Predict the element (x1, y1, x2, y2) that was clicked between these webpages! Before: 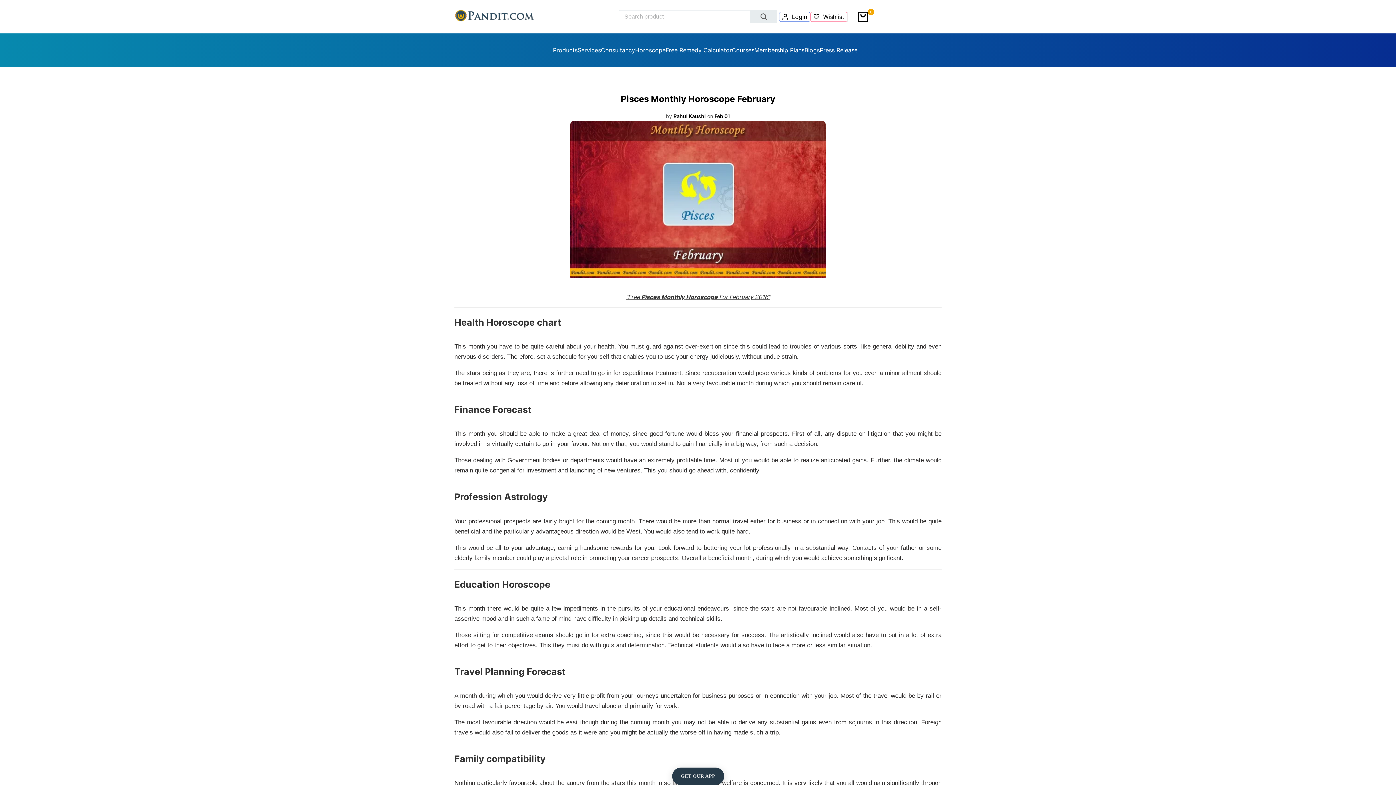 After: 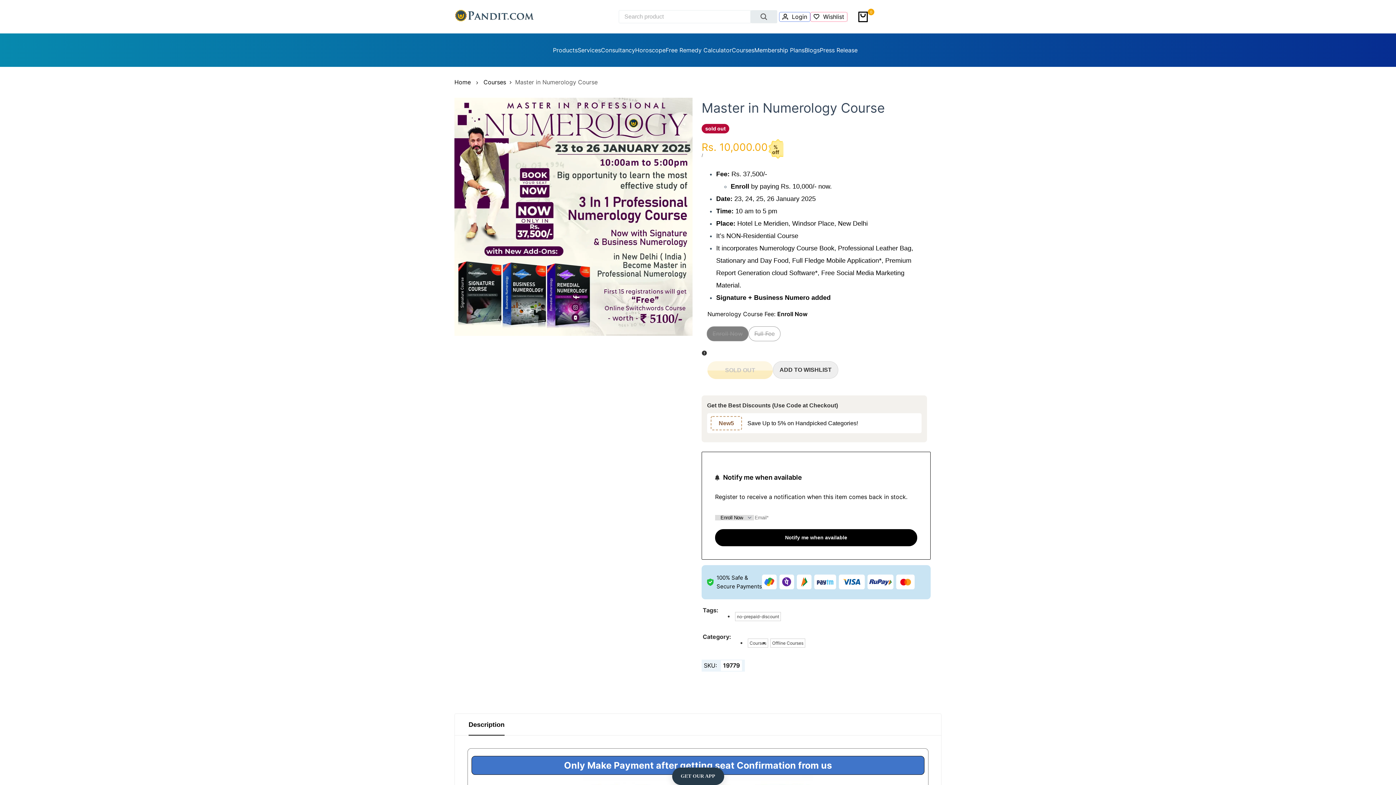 Action: bbox: (732, 45, 754, 54) label: Courses